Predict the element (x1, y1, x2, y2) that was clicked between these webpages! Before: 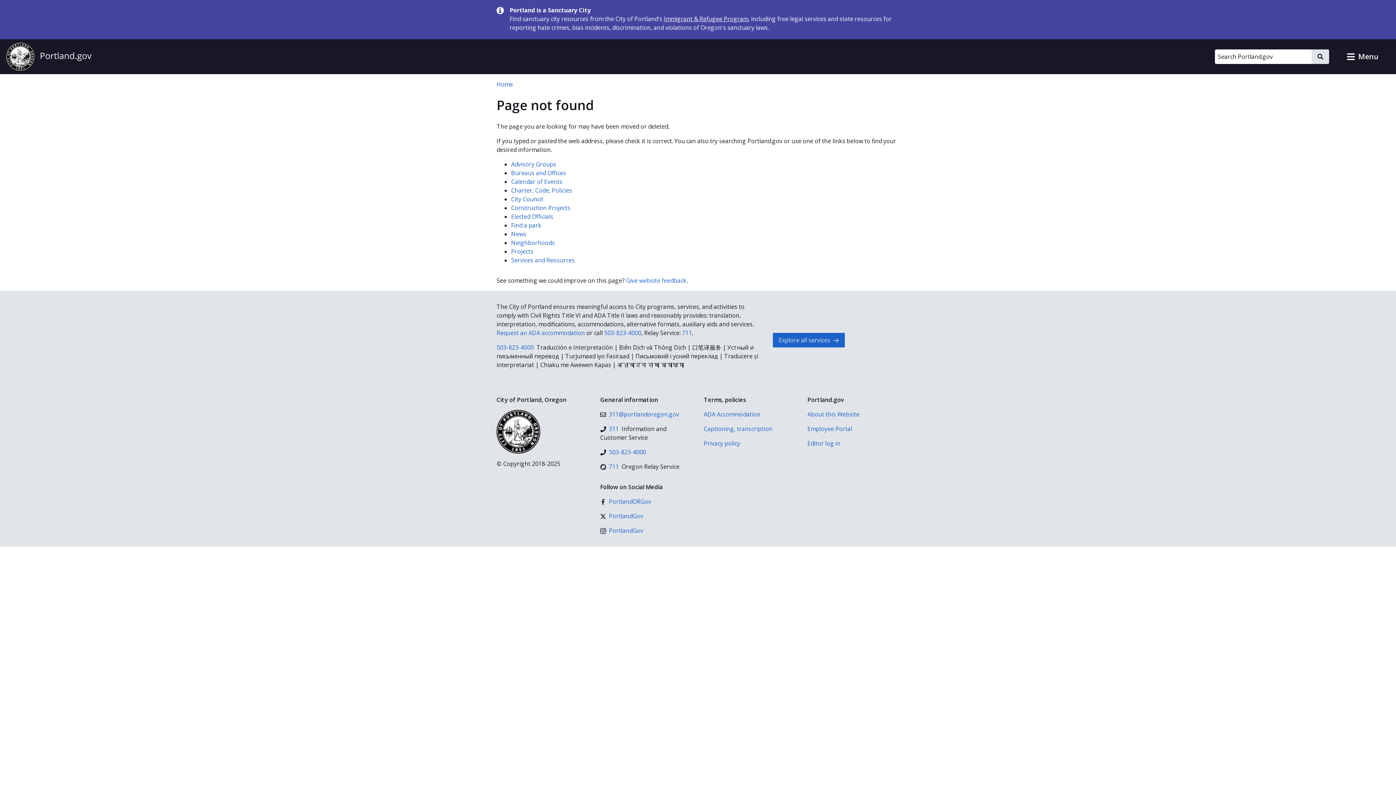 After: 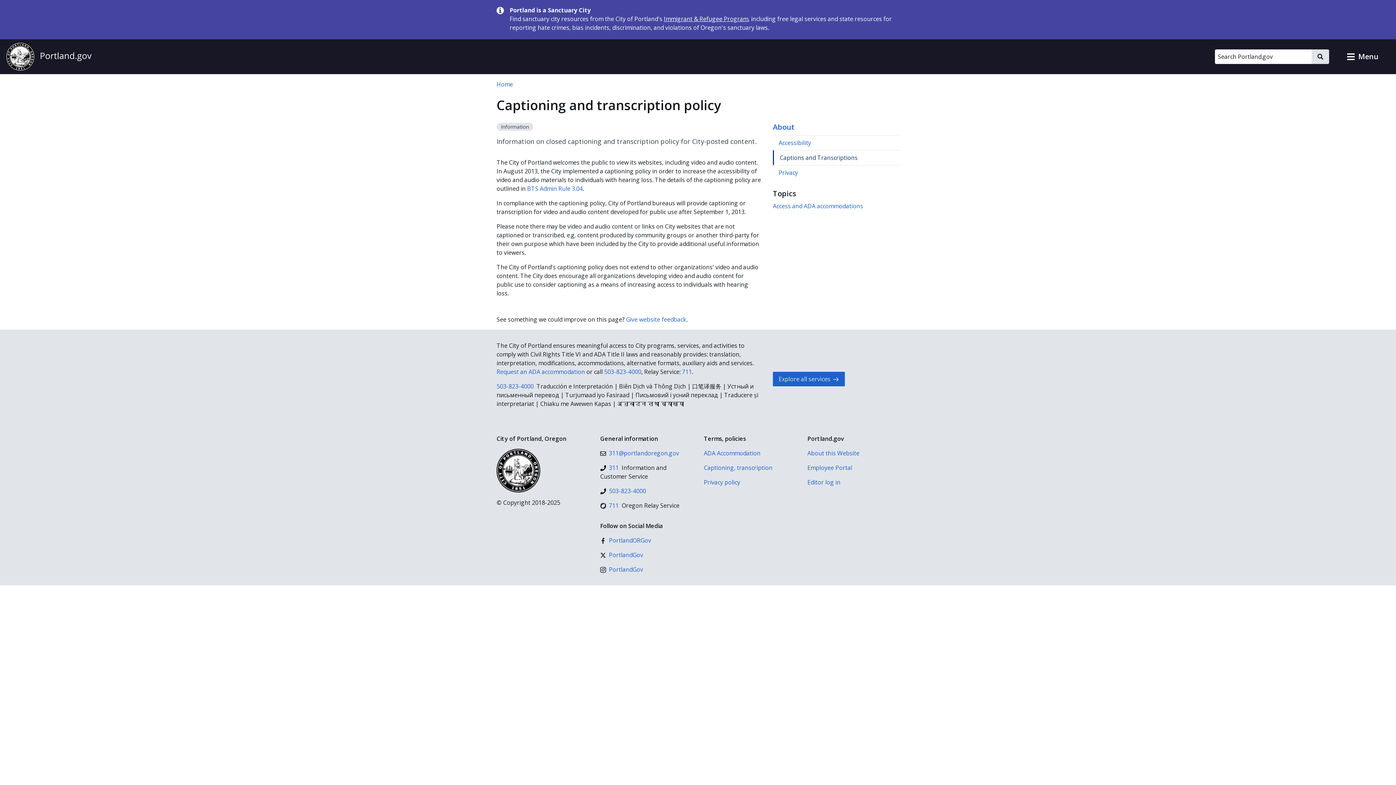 Action: bbox: (704, 424, 796, 433) label: Captioning, transcription